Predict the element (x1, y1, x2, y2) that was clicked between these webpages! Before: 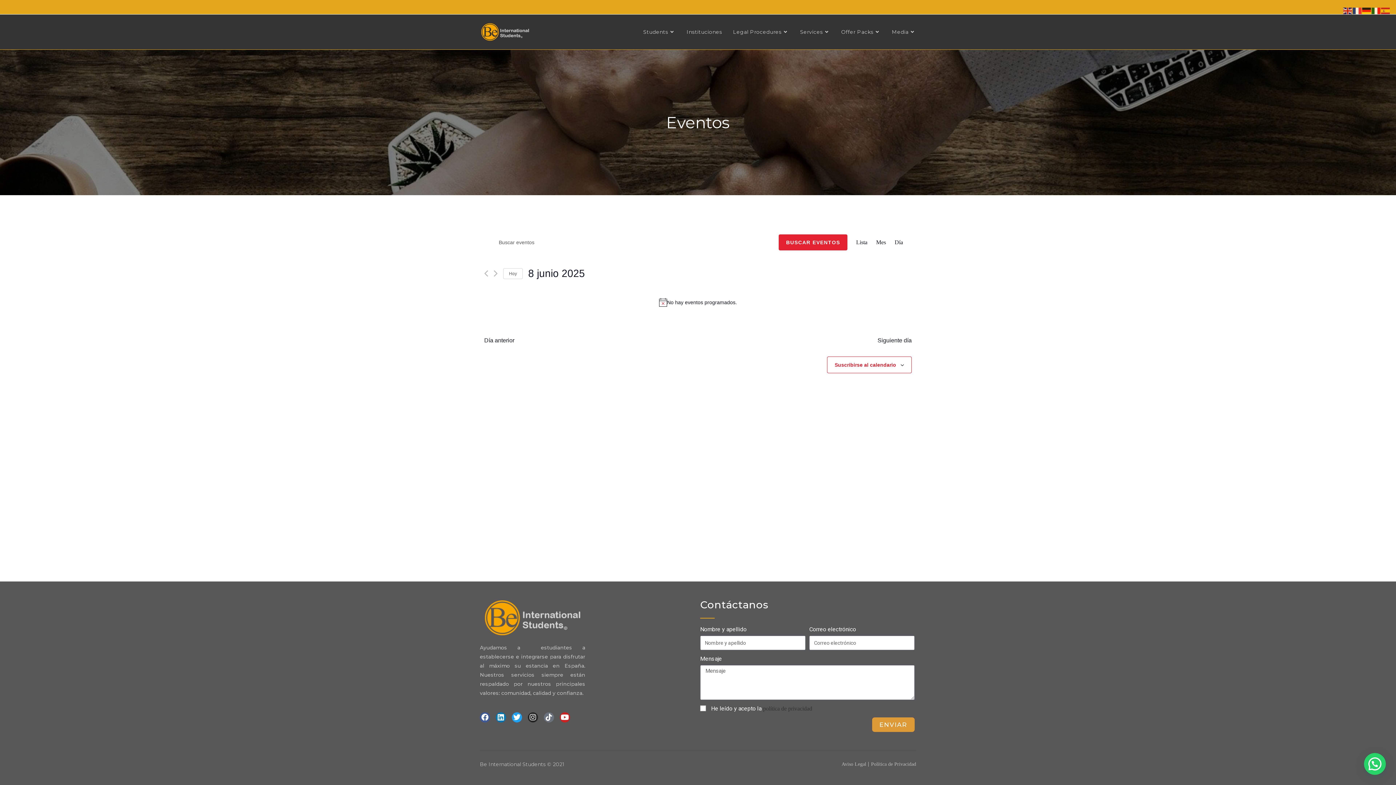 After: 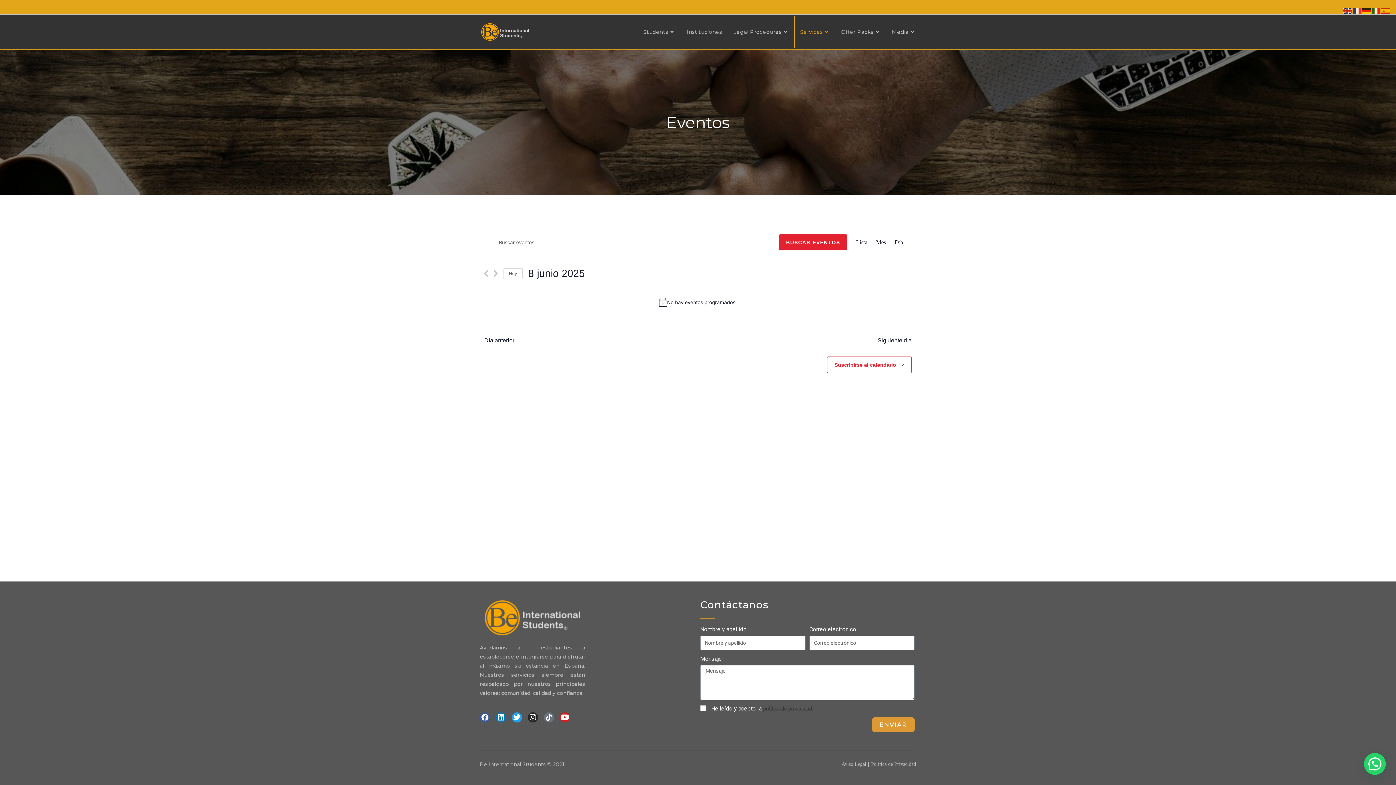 Action: bbox: (794, 16, 836, 47) label: Services